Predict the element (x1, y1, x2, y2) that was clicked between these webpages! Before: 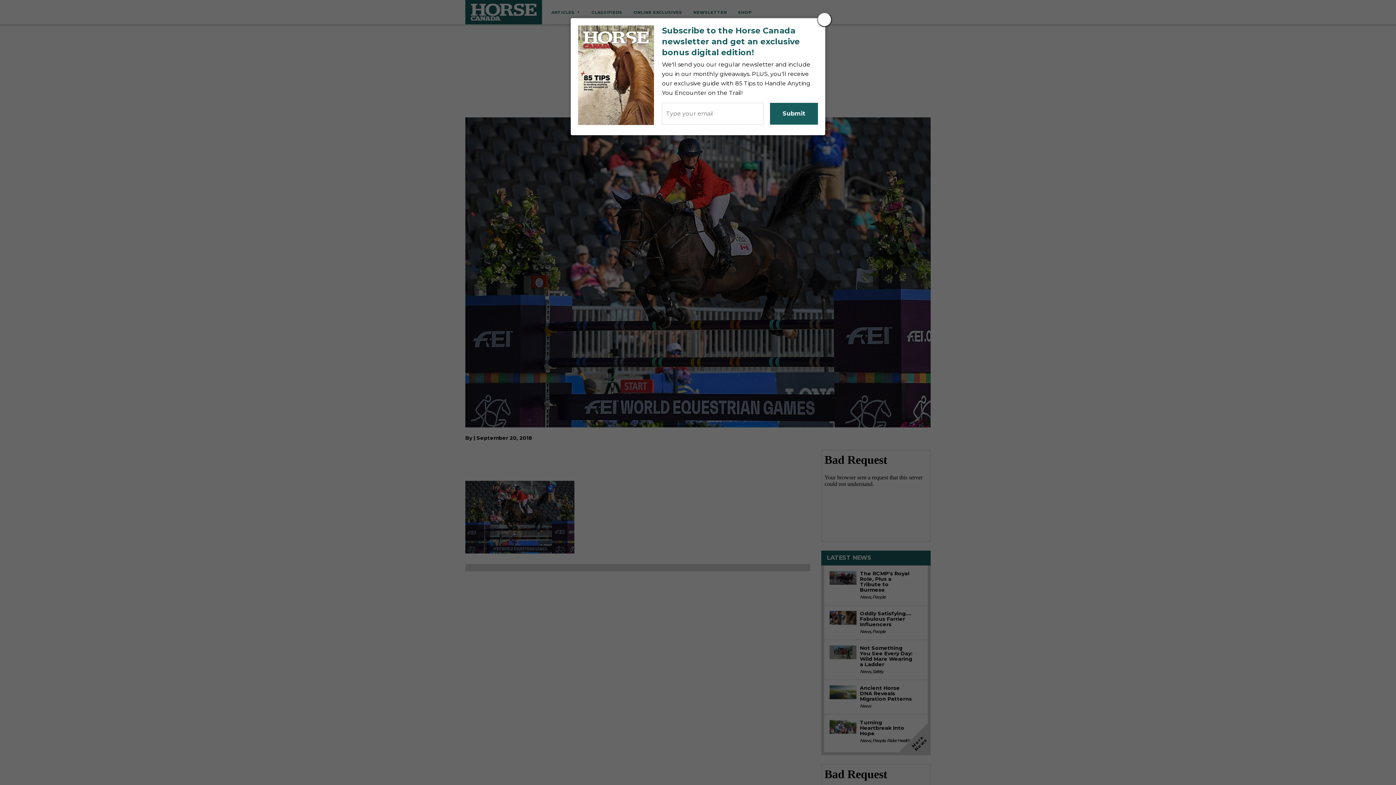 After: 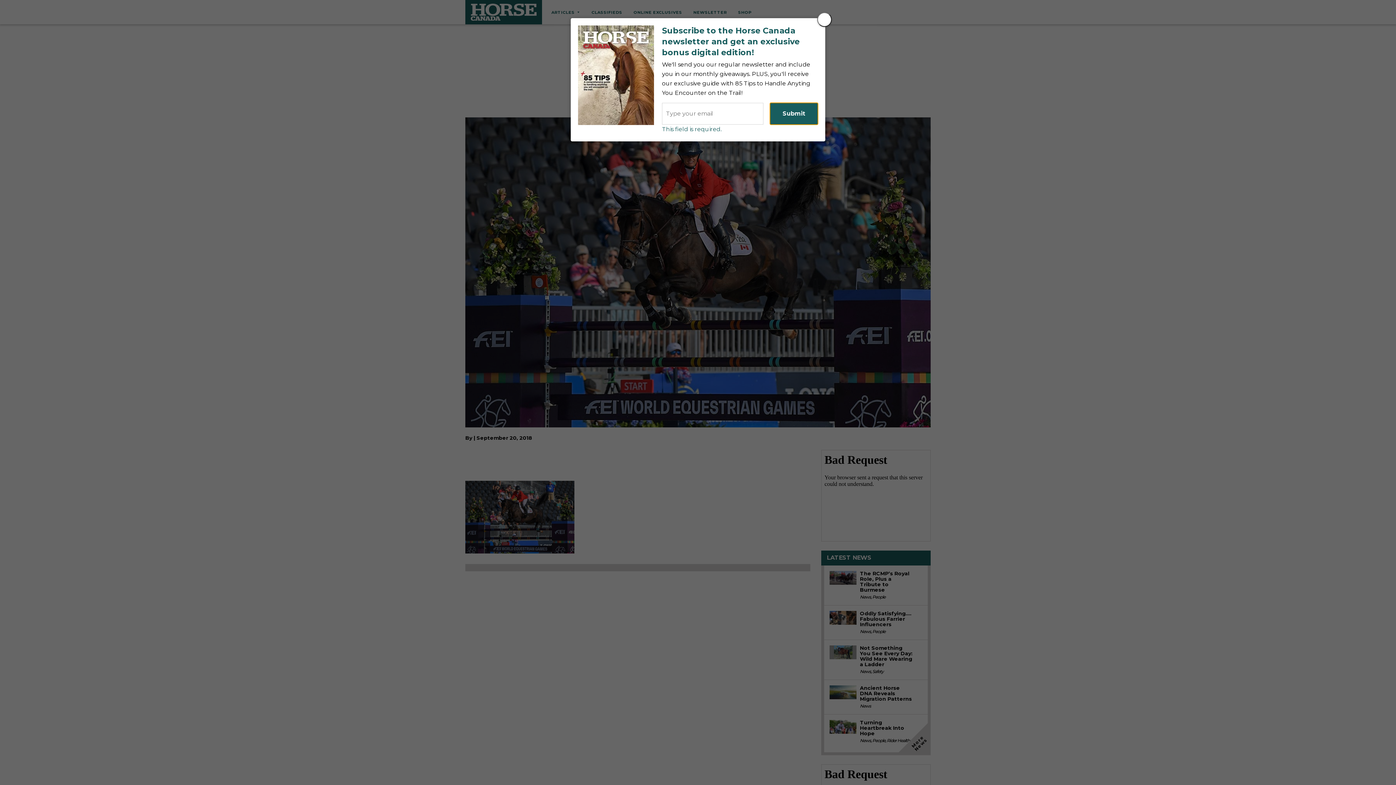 Action: bbox: (770, 102, 818, 124) label: Submit